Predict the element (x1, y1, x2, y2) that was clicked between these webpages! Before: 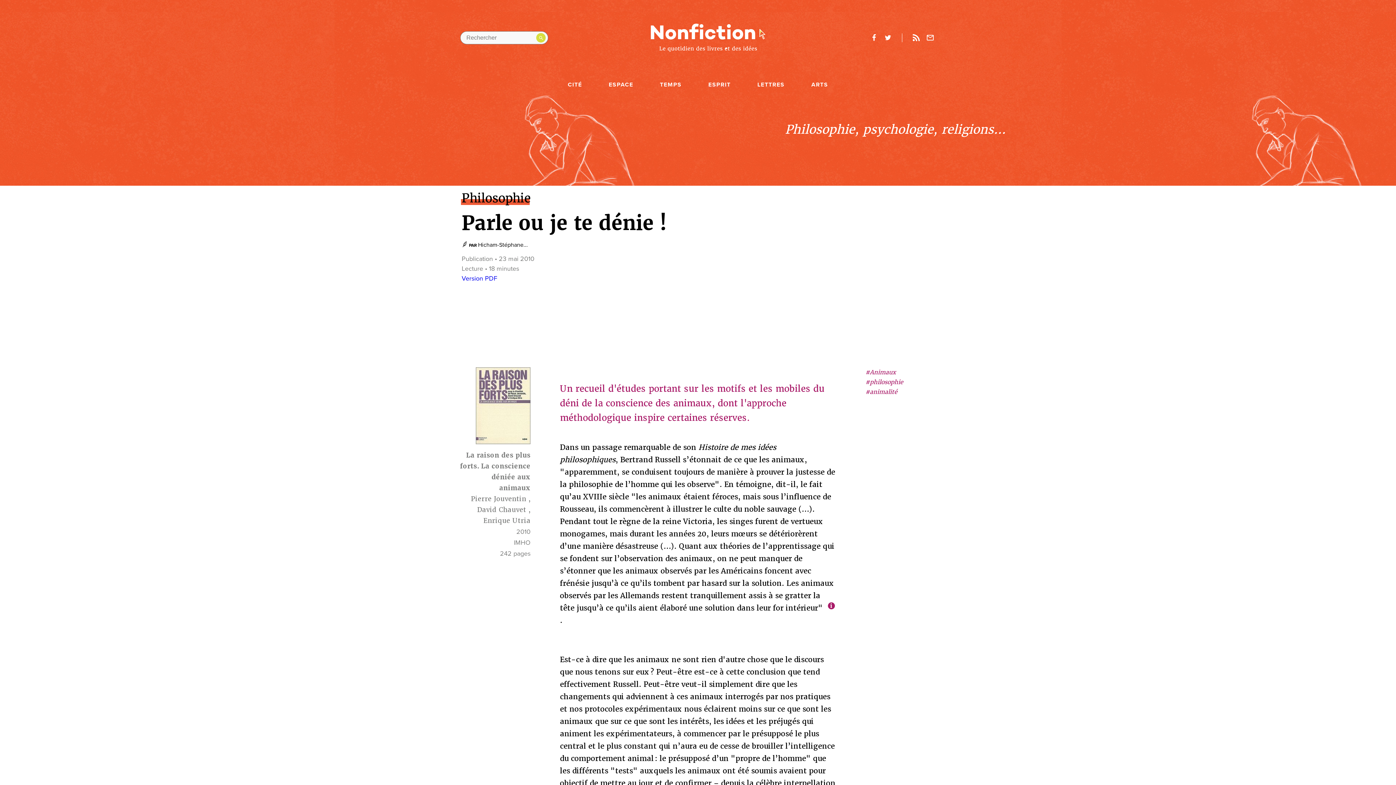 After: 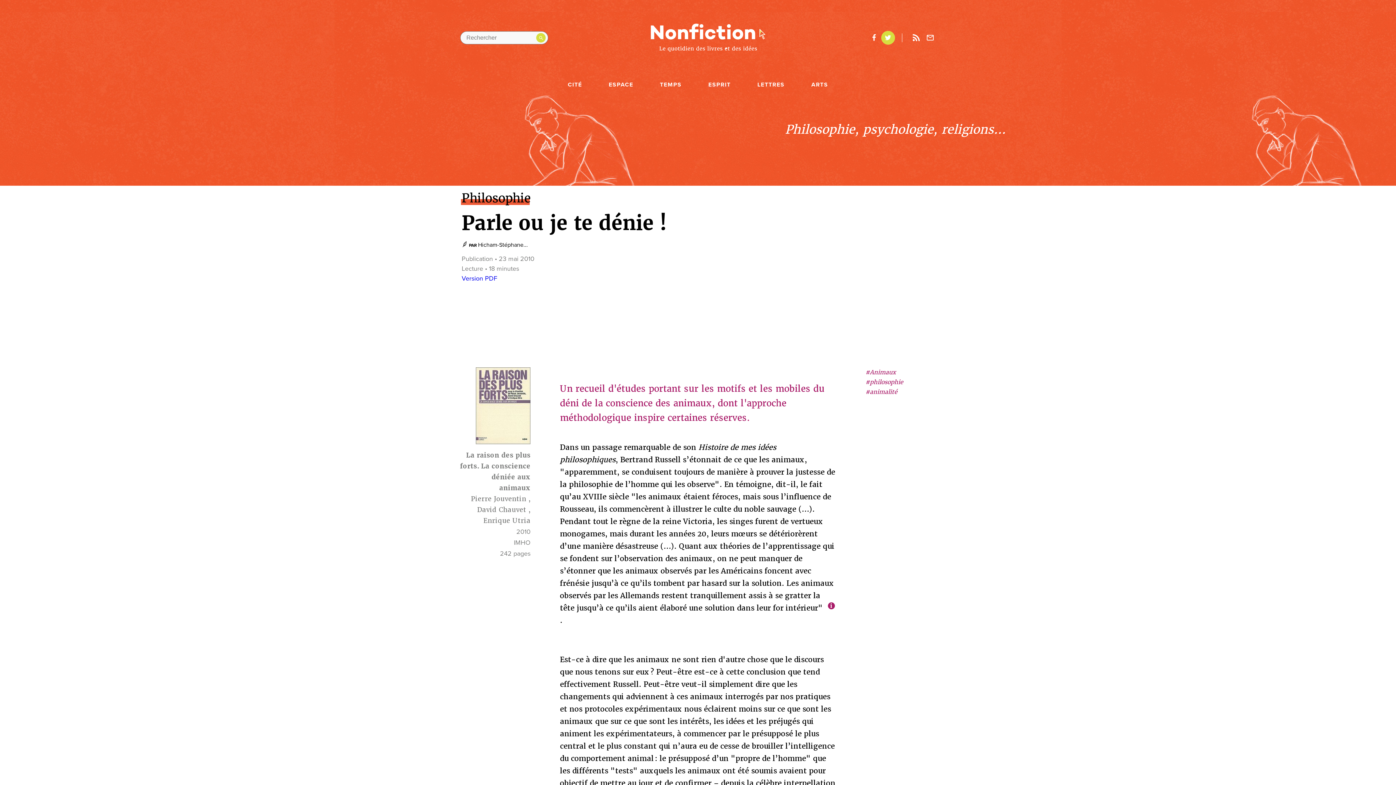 Action: bbox: (881, 30, 895, 44) label: twitter